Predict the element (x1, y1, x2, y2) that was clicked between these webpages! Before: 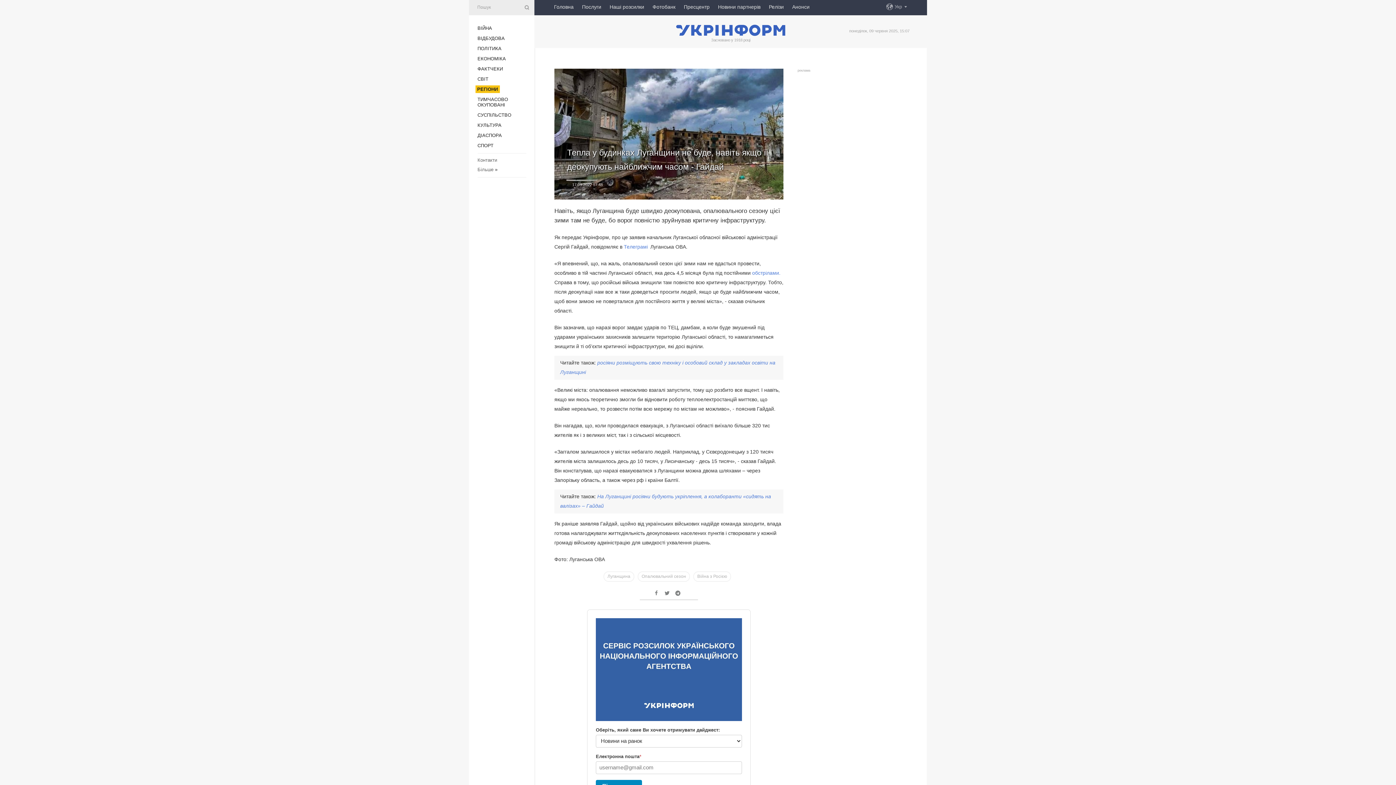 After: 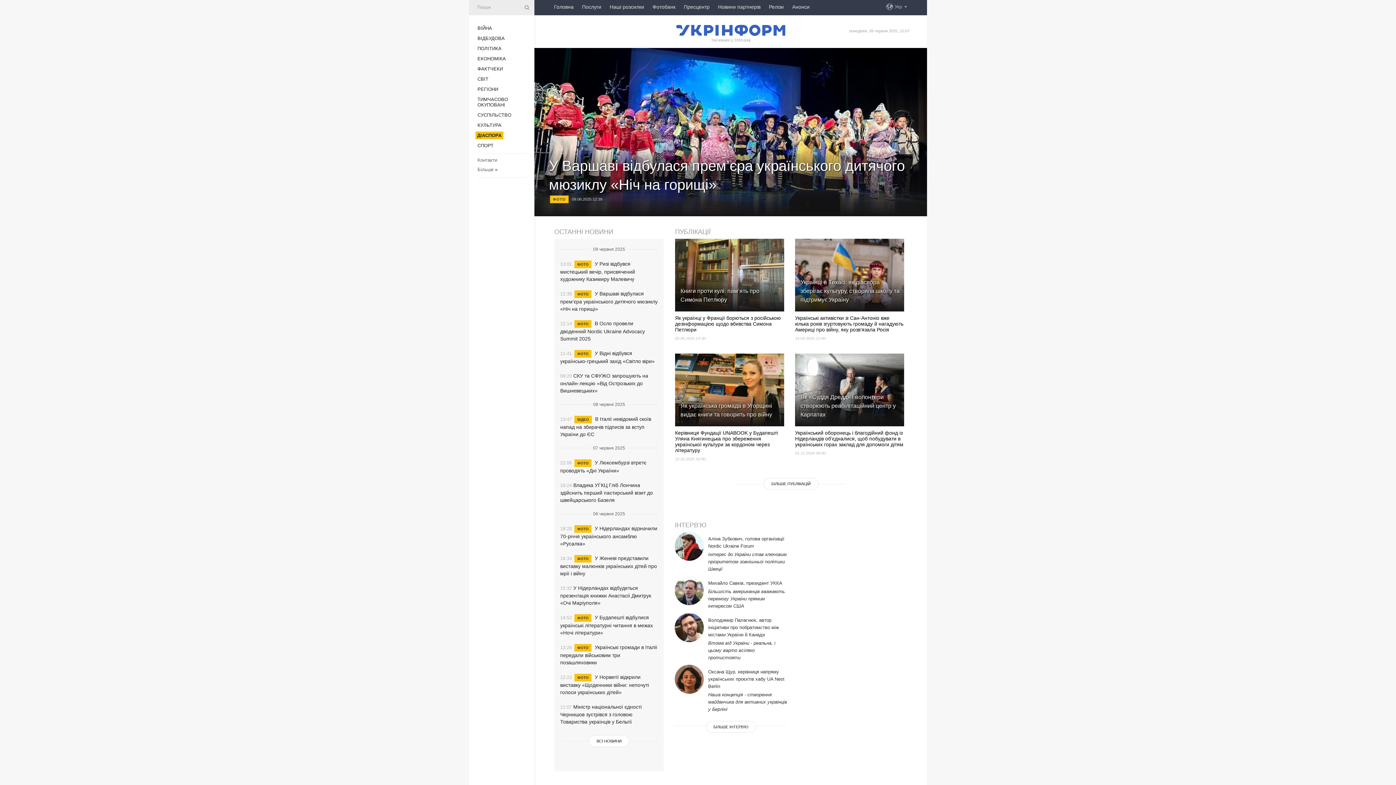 Action: label: ДІАCПОРА bbox: (477, 132, 502, 138)